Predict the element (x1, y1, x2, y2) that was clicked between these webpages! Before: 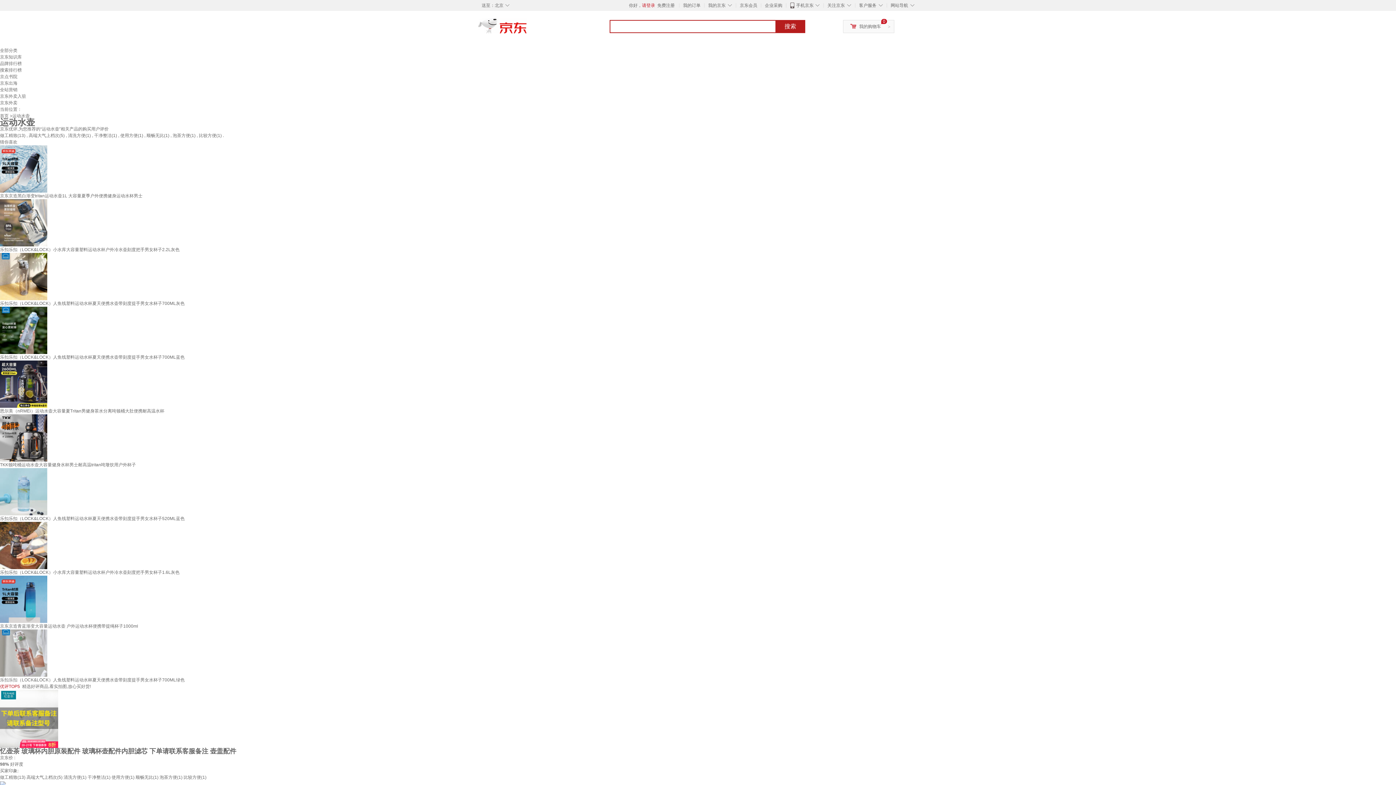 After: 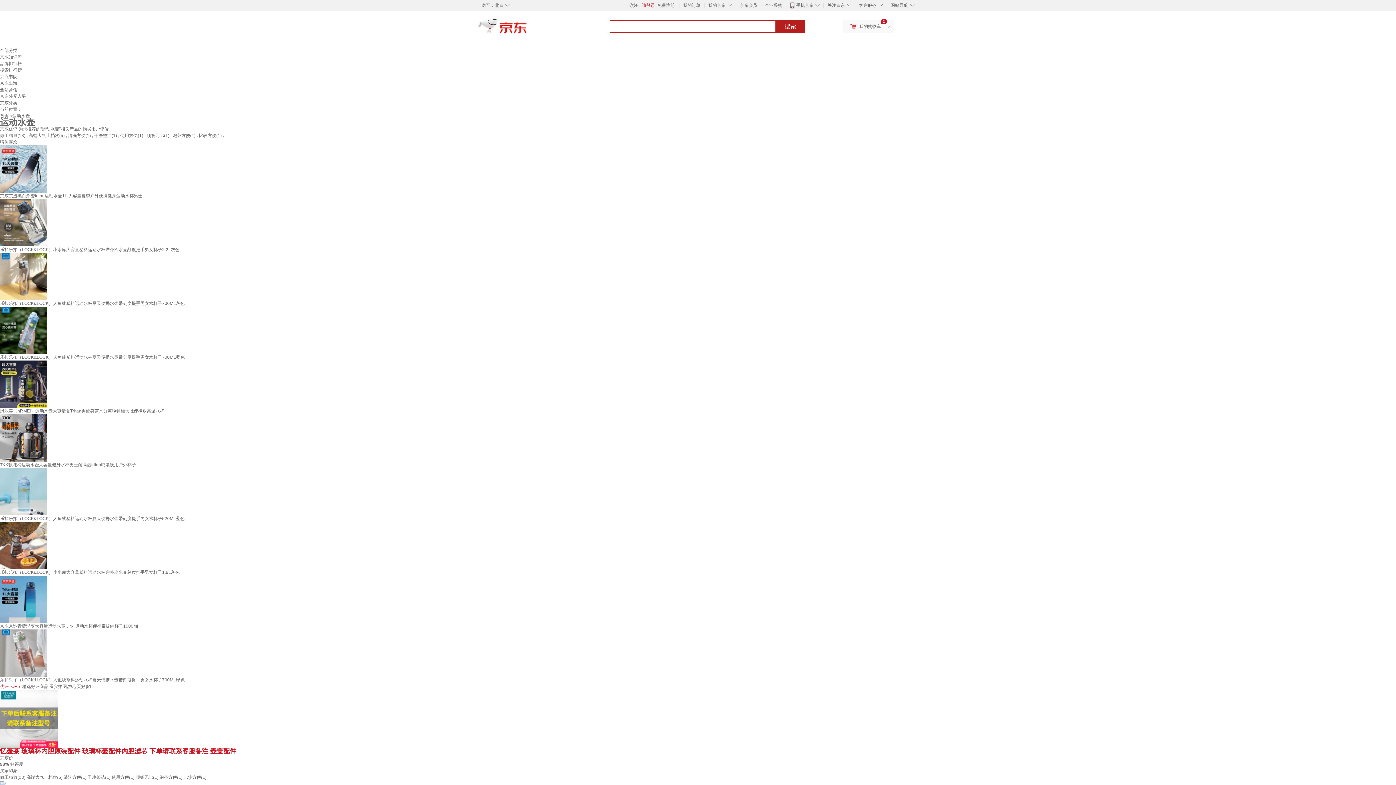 Action: bbox: (0, 748, 1396, 754) label: 忆壶茶 玻璃杯内胆原装配件 玻璃杯壶配件内胆滤芯 下单请联系客服备注 壶盖配件